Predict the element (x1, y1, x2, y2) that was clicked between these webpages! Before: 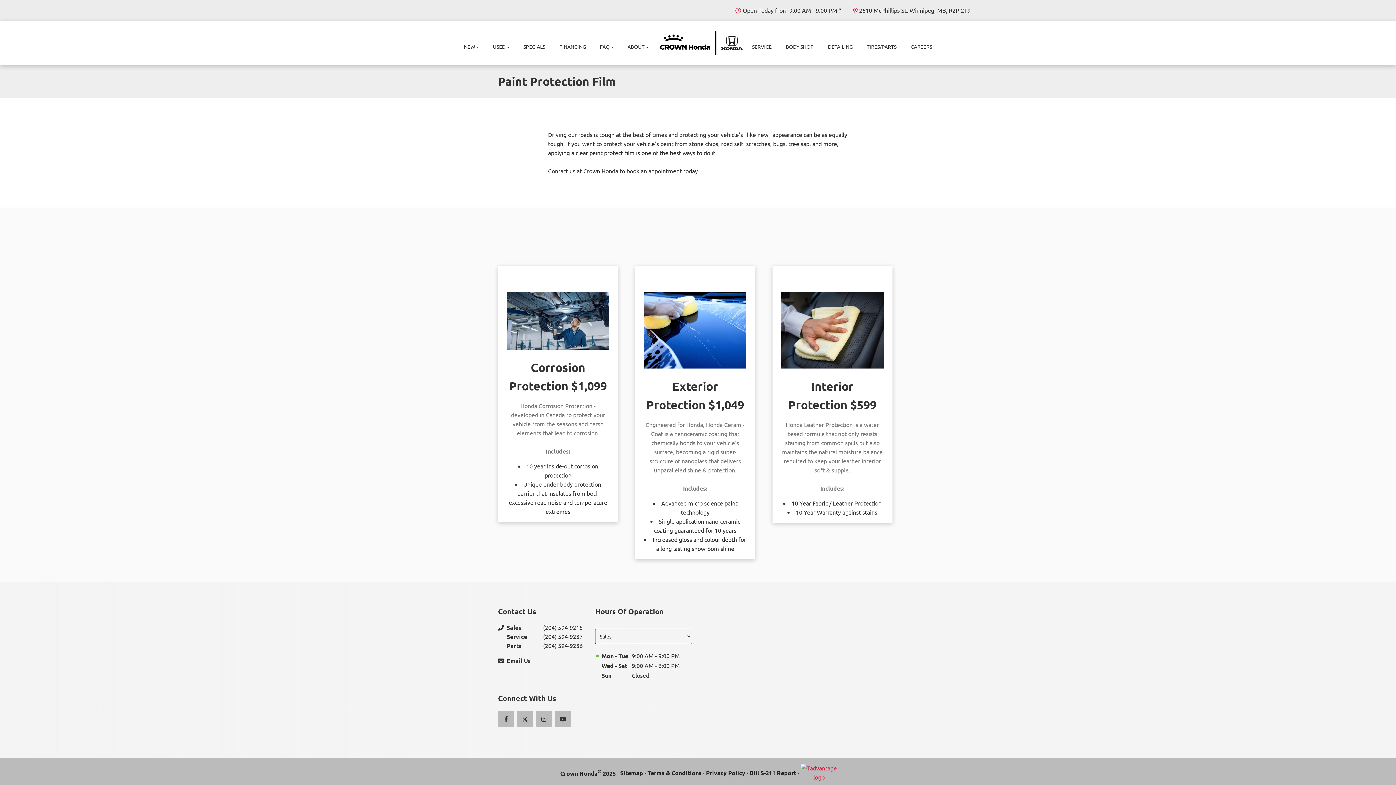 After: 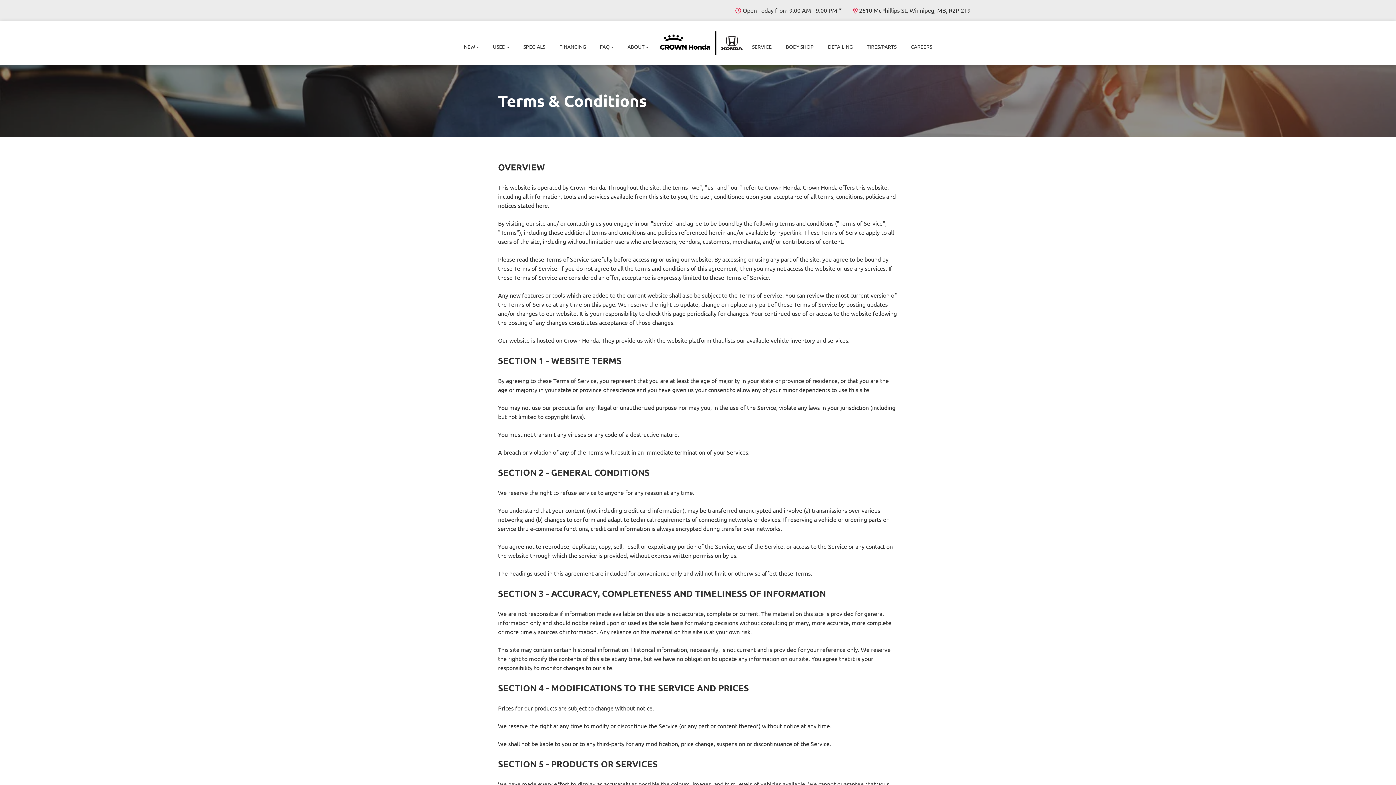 Action: label: Terms & Conditions bbox: (647, 768, 701, 777)